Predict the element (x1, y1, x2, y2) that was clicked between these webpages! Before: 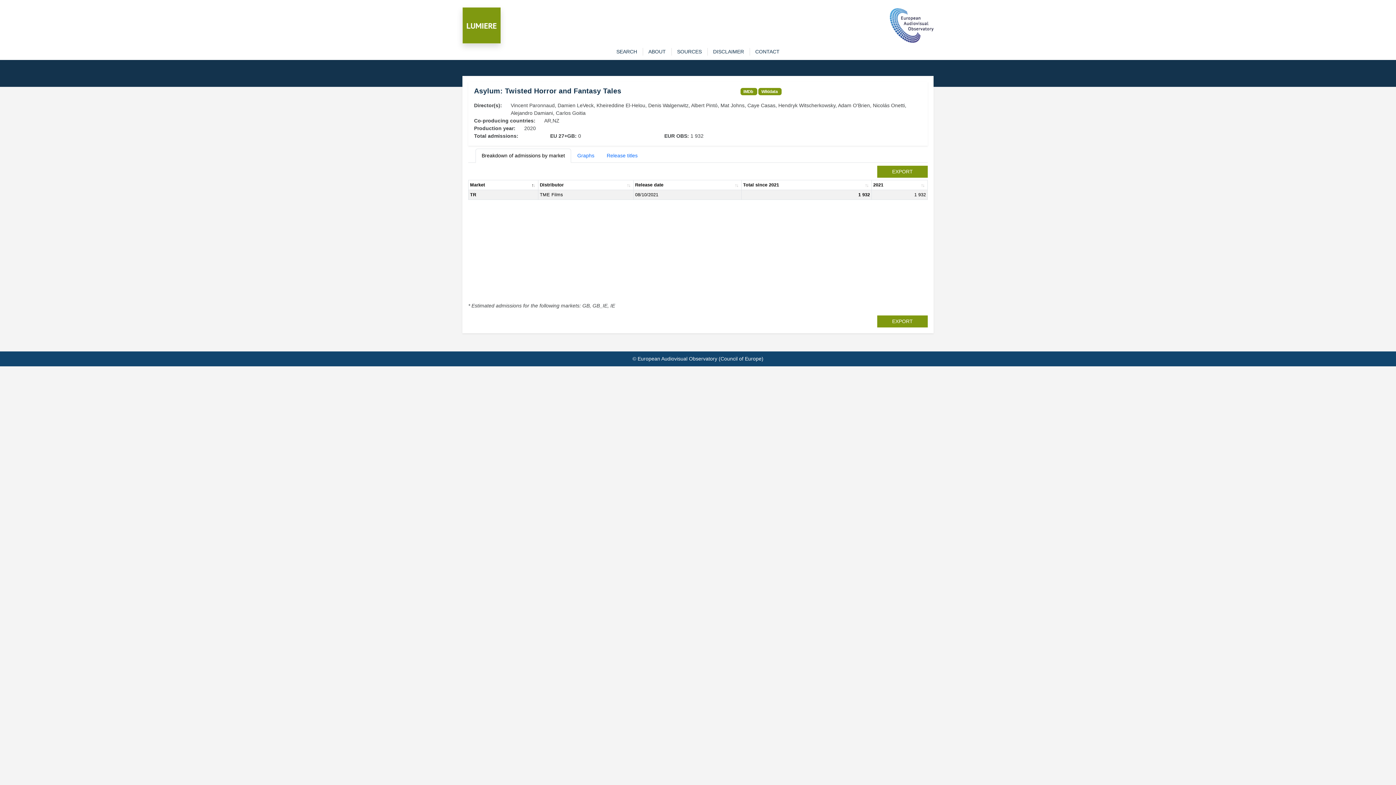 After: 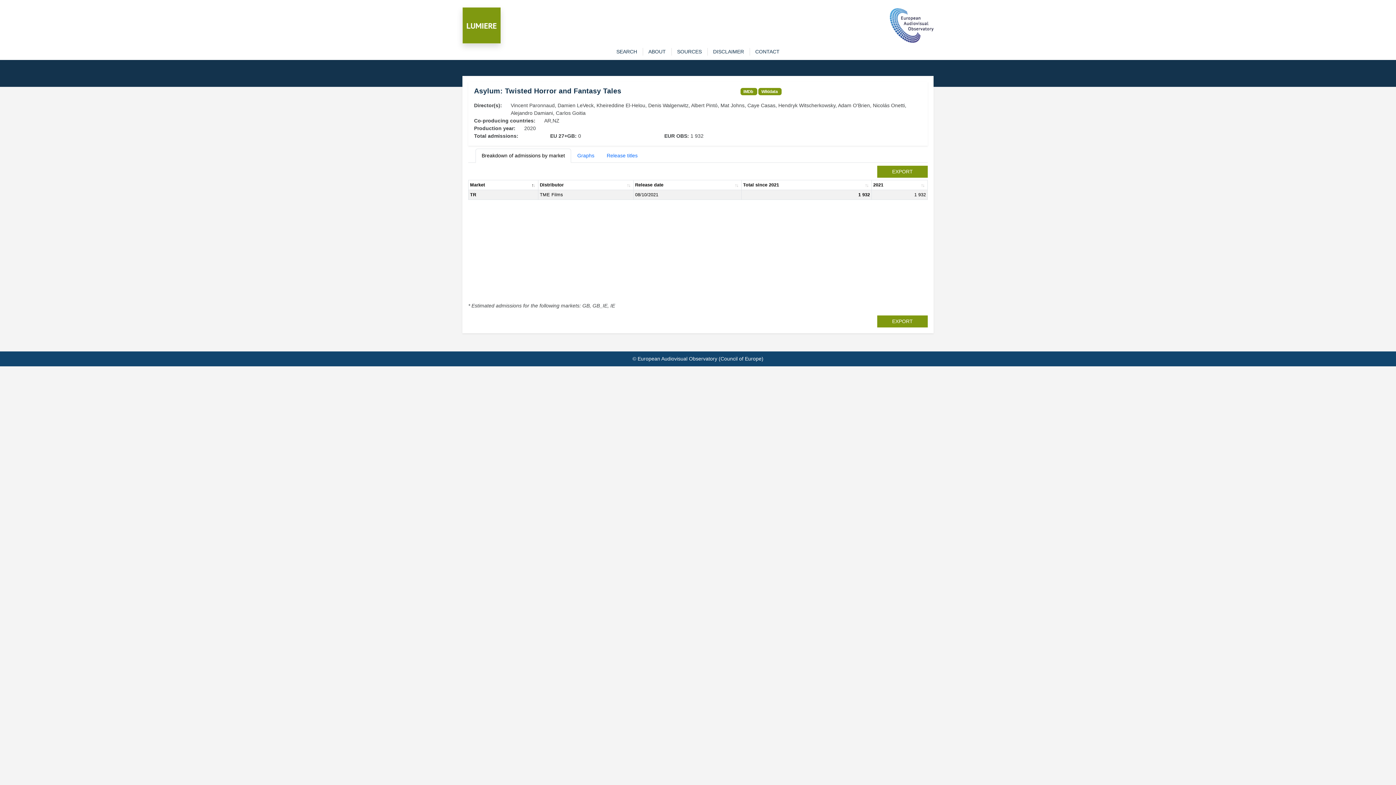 Action: bbox: (889, 22, 933, 27)